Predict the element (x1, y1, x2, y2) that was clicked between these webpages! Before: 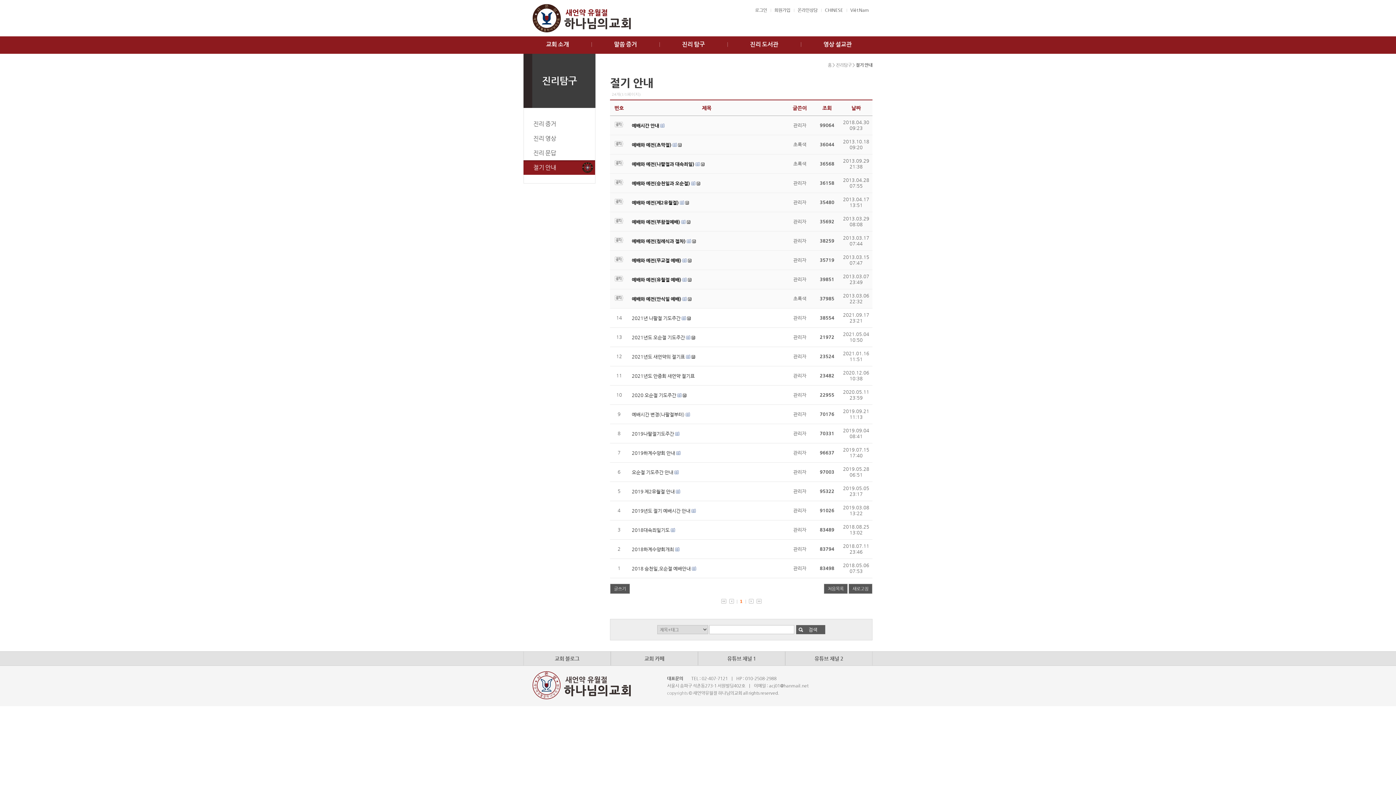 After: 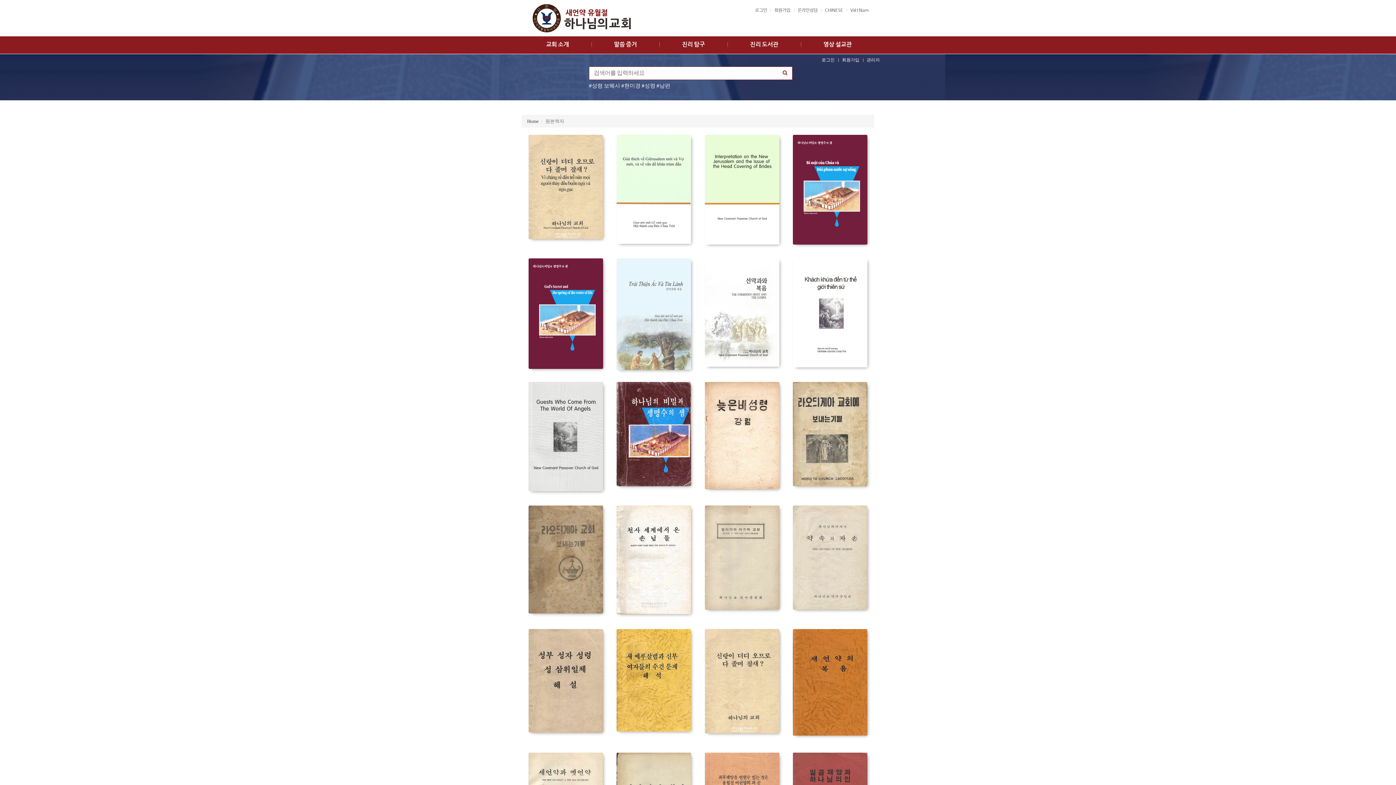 Action: label: 말씀 증거 bbox: (614, 40, 637, 47)